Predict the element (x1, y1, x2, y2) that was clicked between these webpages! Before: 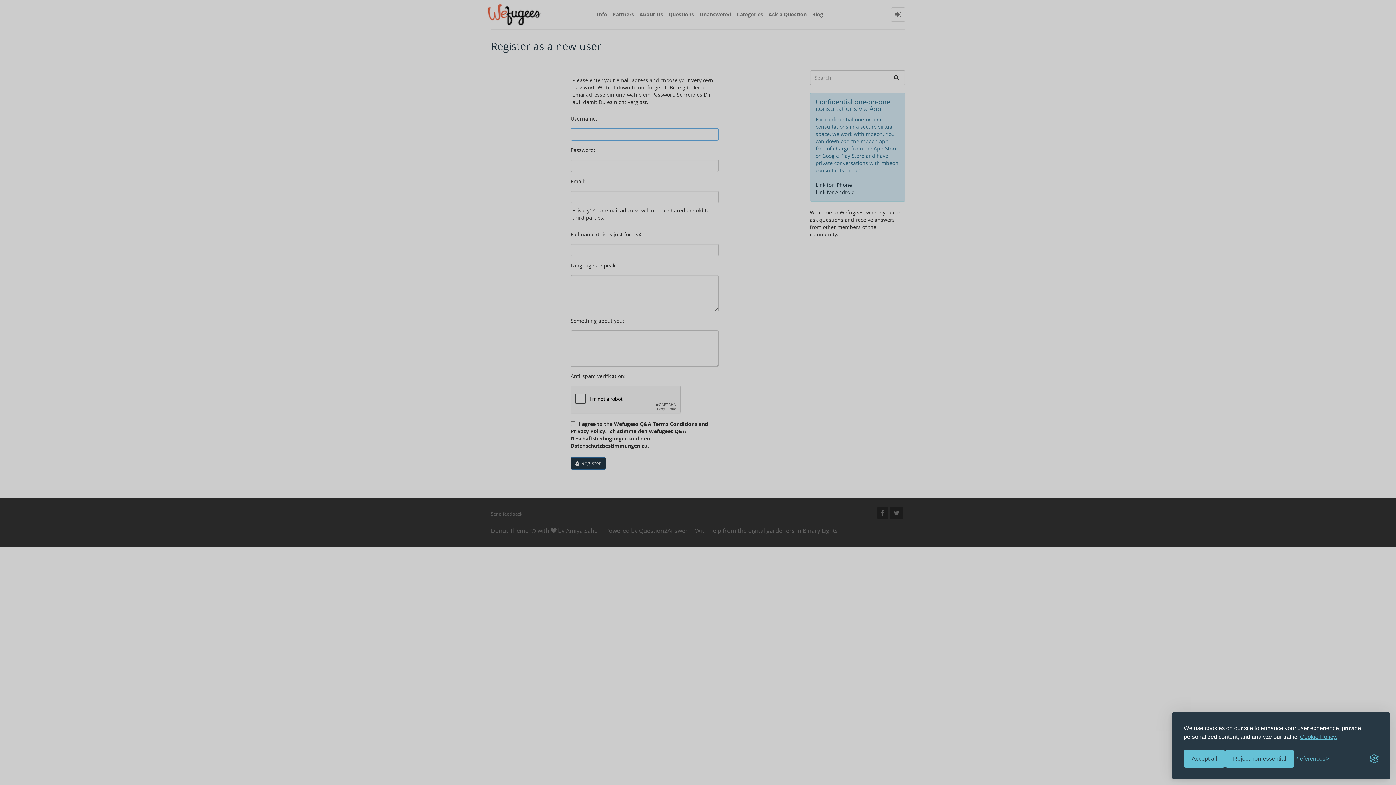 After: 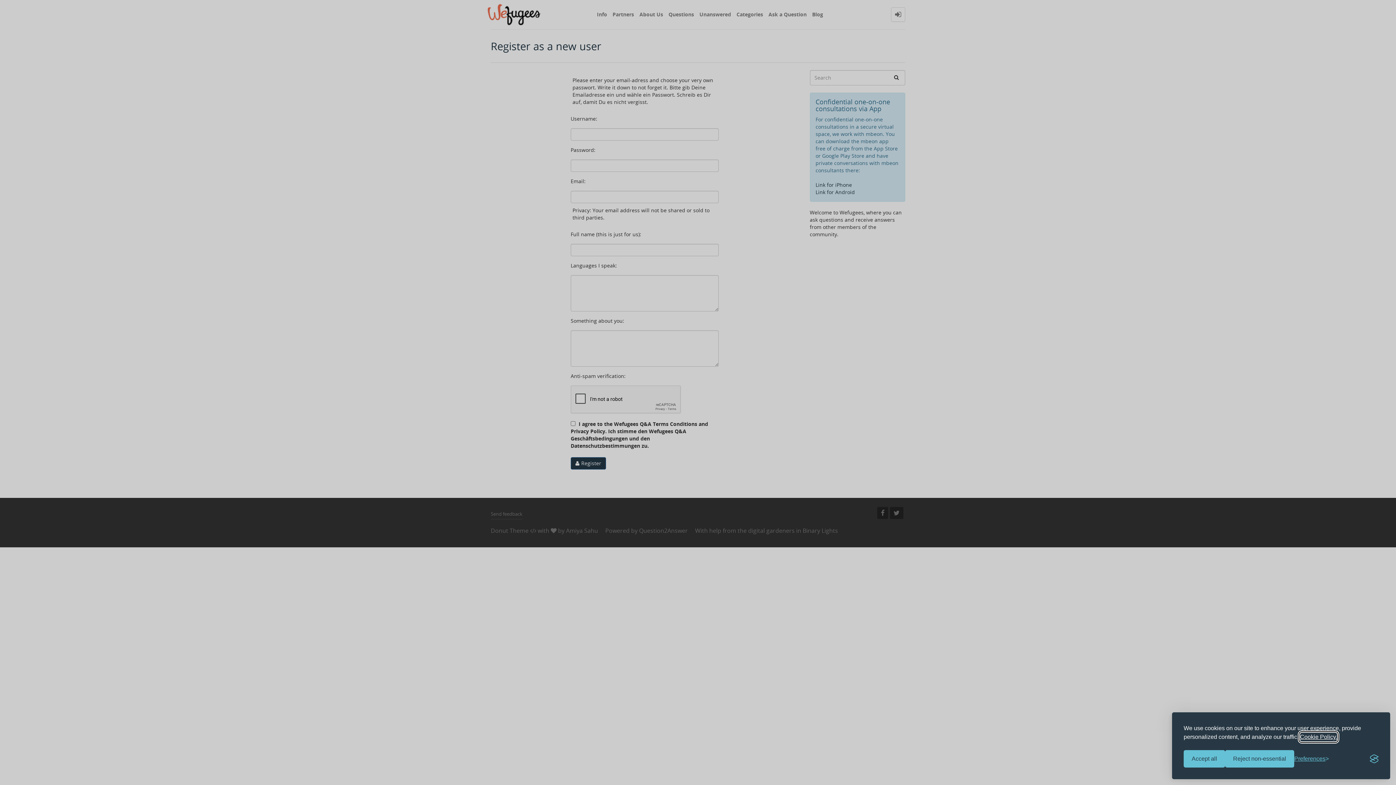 Action: bbox: (1300, 733, 1337, 741) label: Cookie Policy.